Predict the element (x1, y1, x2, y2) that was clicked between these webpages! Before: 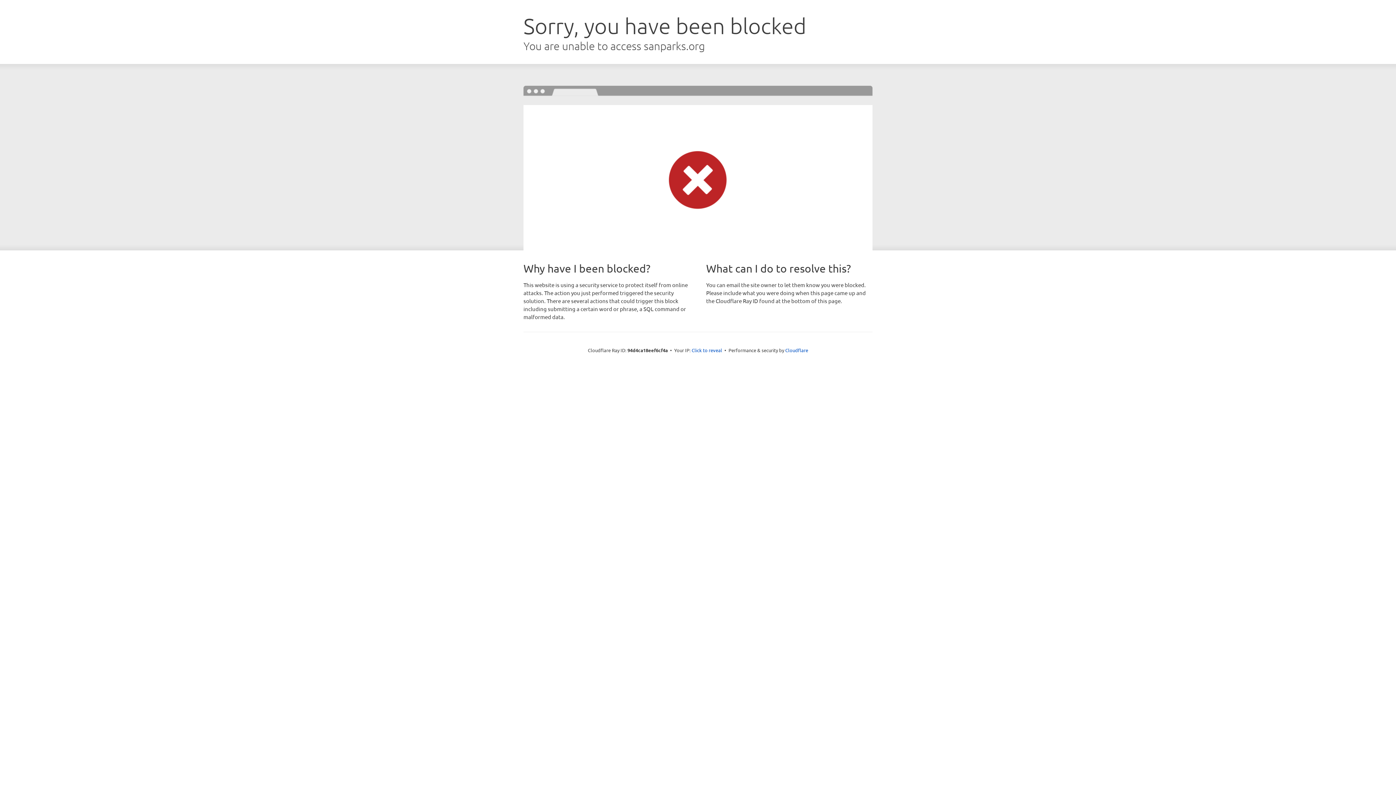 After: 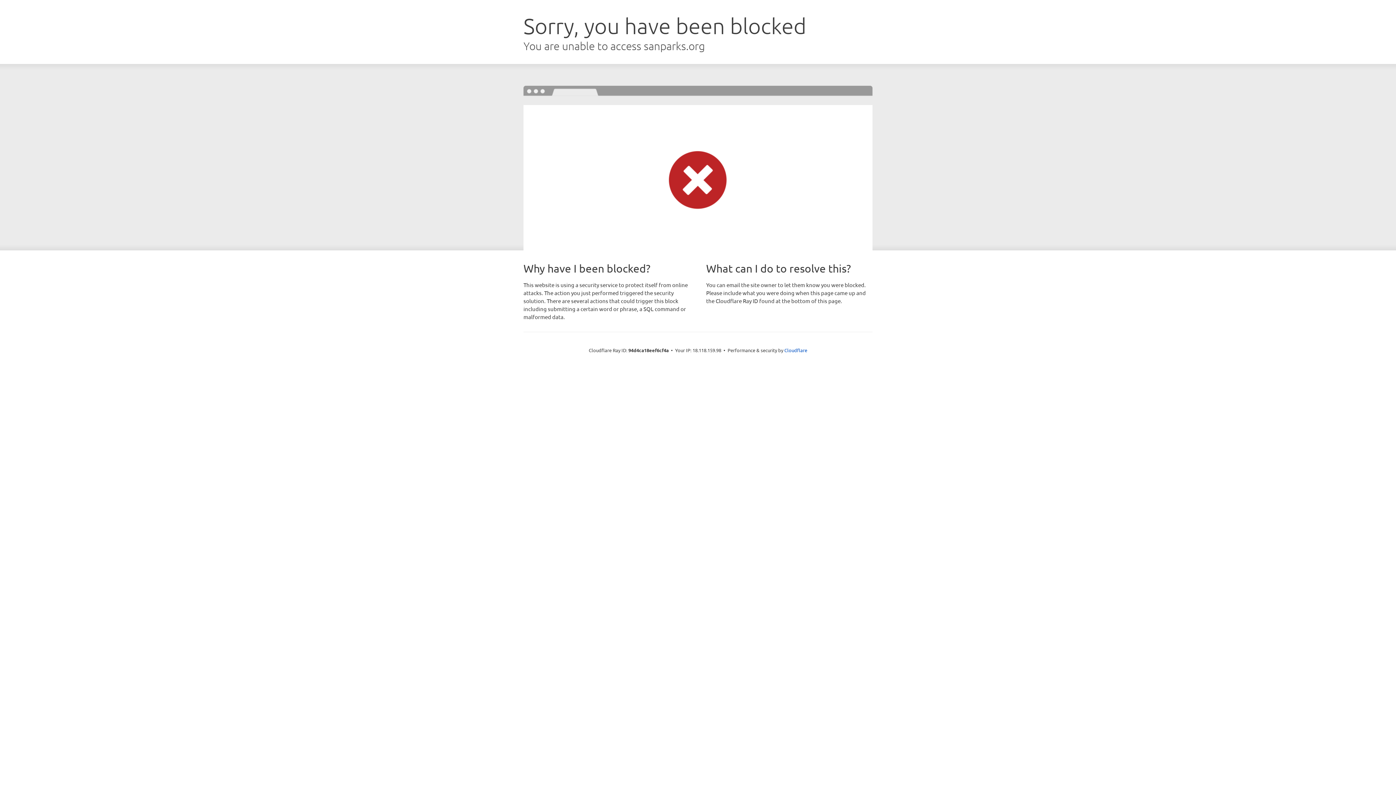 Action: label: Click to reveal bbox: (691, 346, 722, 353)